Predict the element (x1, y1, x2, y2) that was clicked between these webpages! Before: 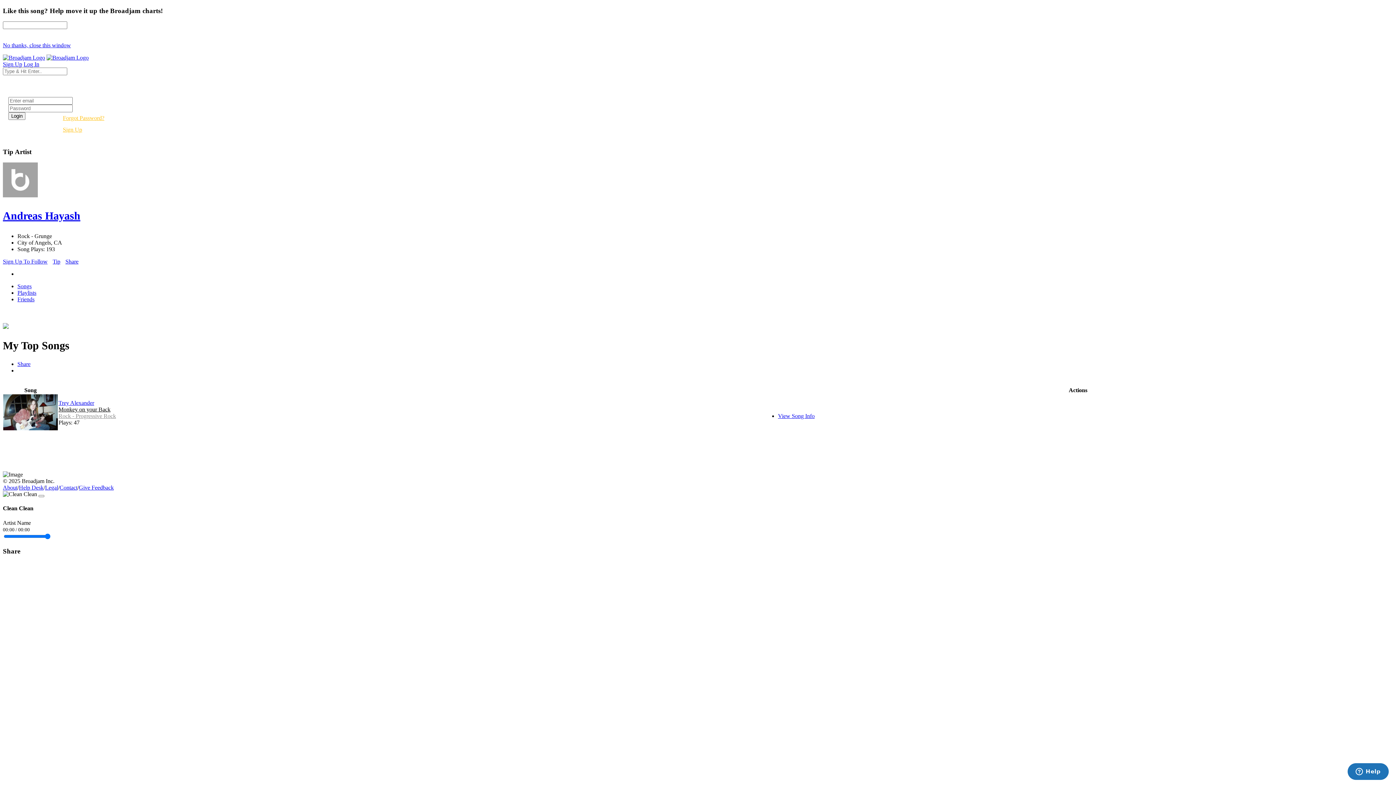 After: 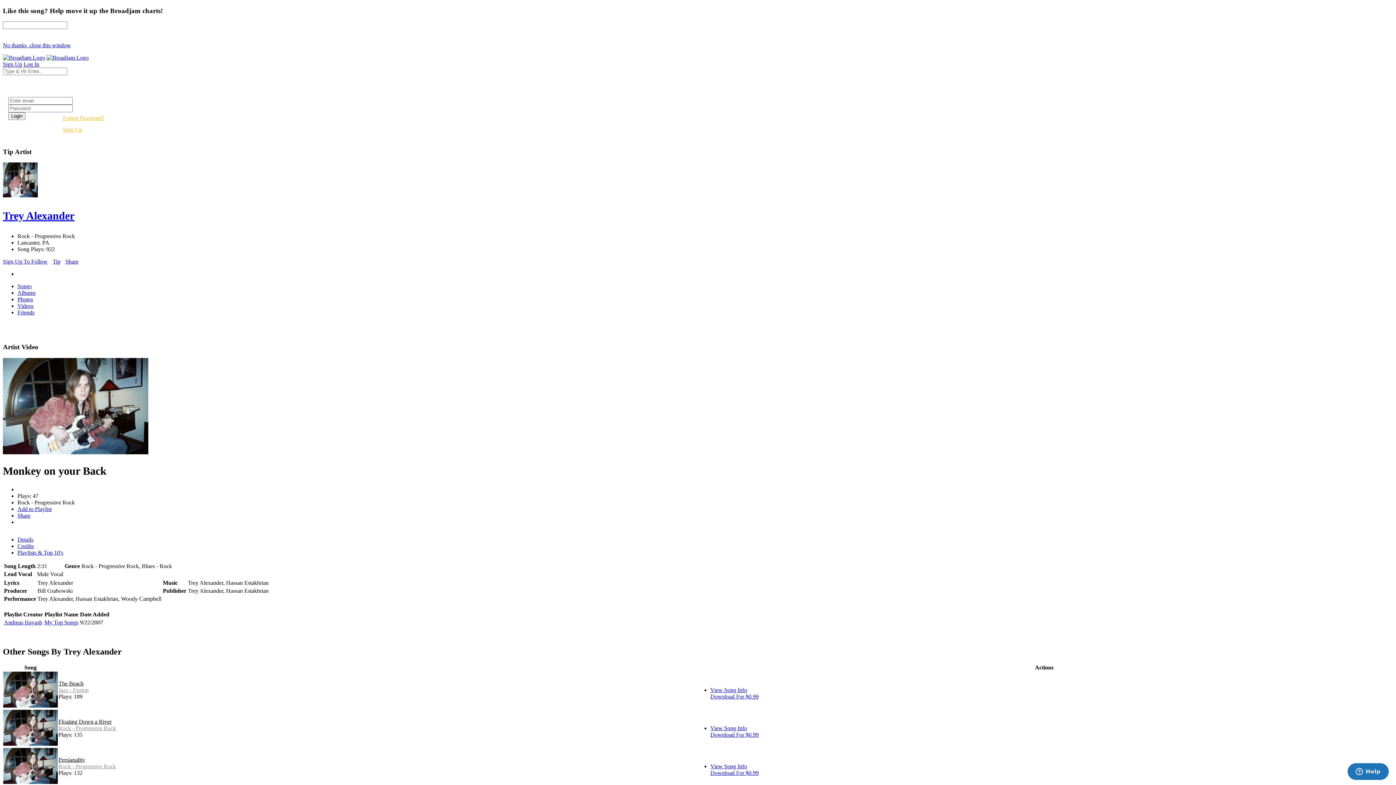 Action: label: Monkey on your Back bbox: (58, 406, 110, 412)